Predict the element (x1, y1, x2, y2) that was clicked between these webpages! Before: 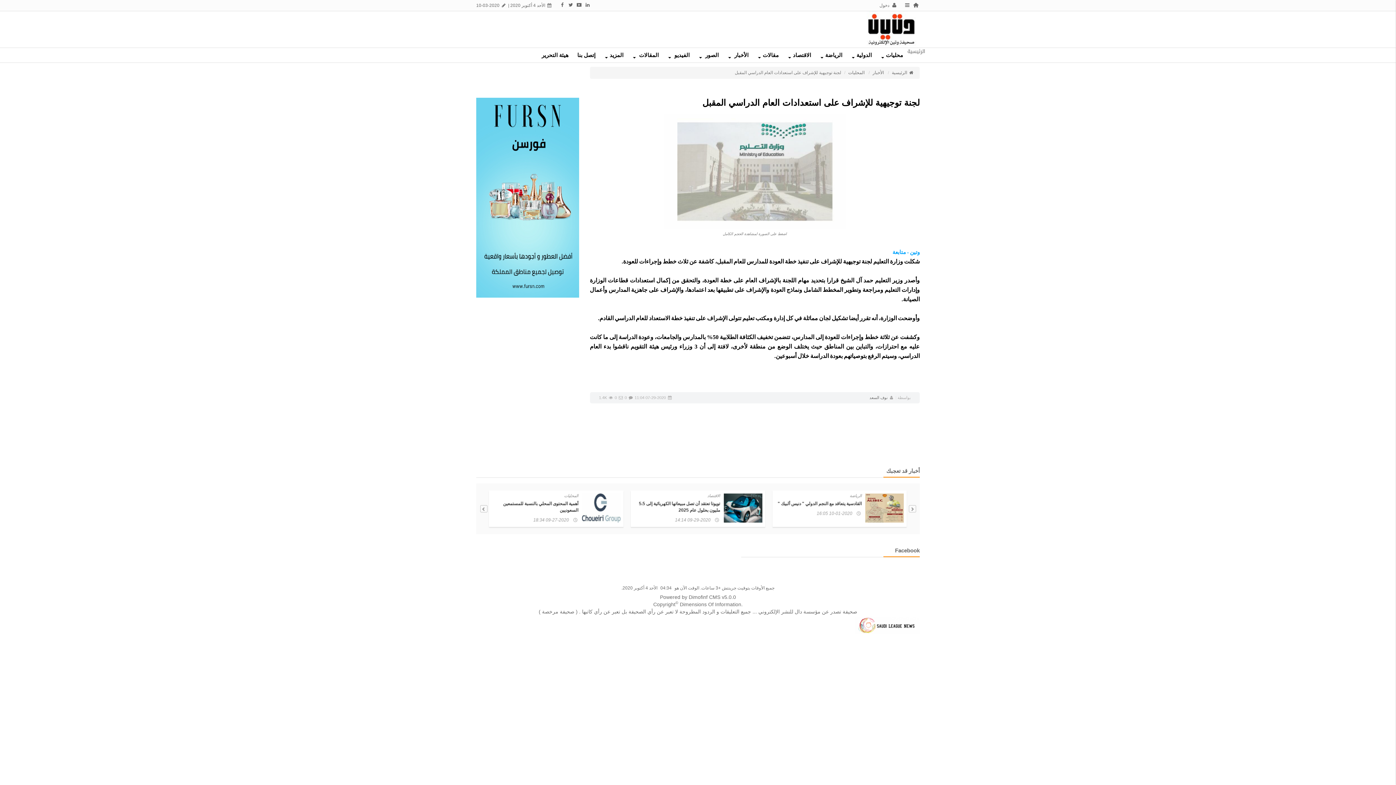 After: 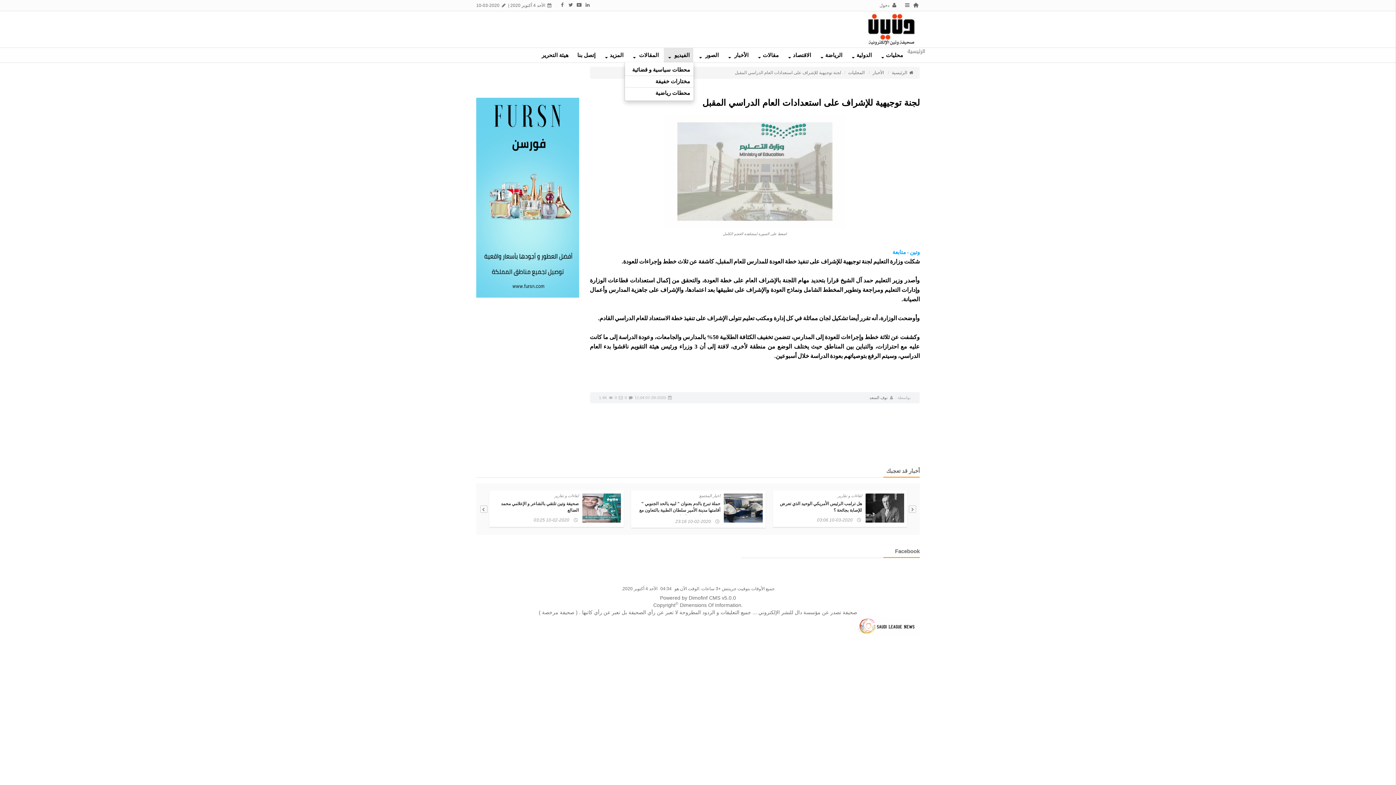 Action: label: الفيديو  bbox: (664, 48, 693, 62)